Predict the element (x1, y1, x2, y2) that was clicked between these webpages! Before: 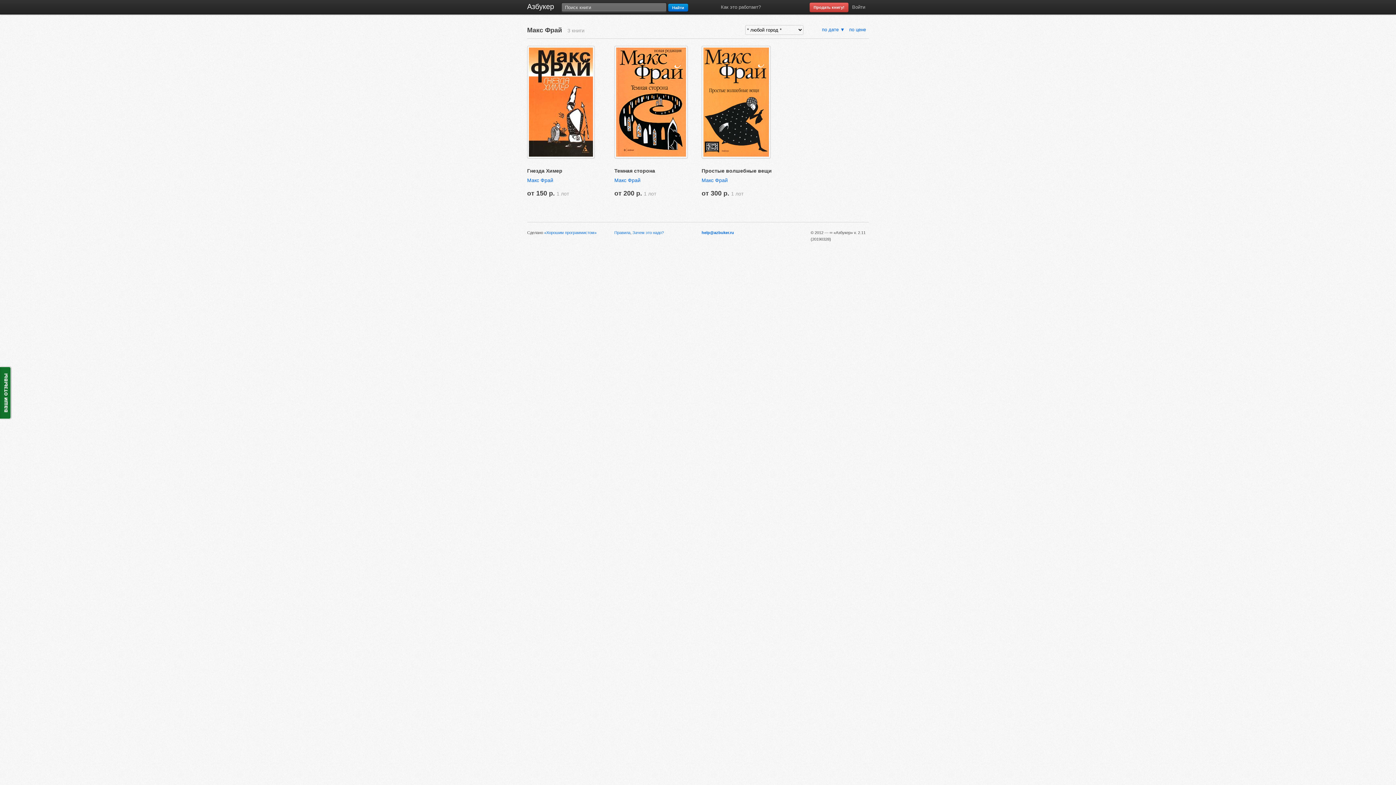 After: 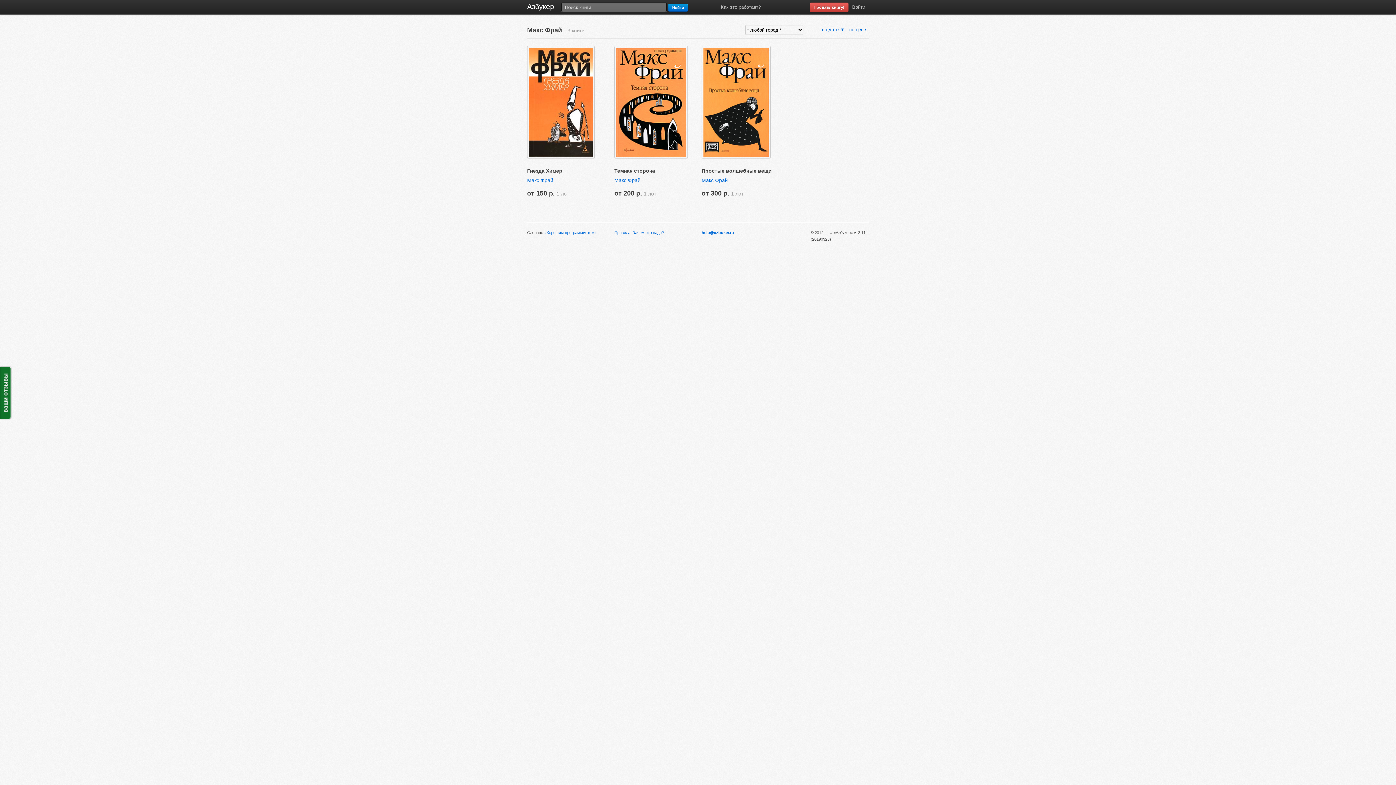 Action: bbox: (527, 177, 553, 183) label: Макс Фрай